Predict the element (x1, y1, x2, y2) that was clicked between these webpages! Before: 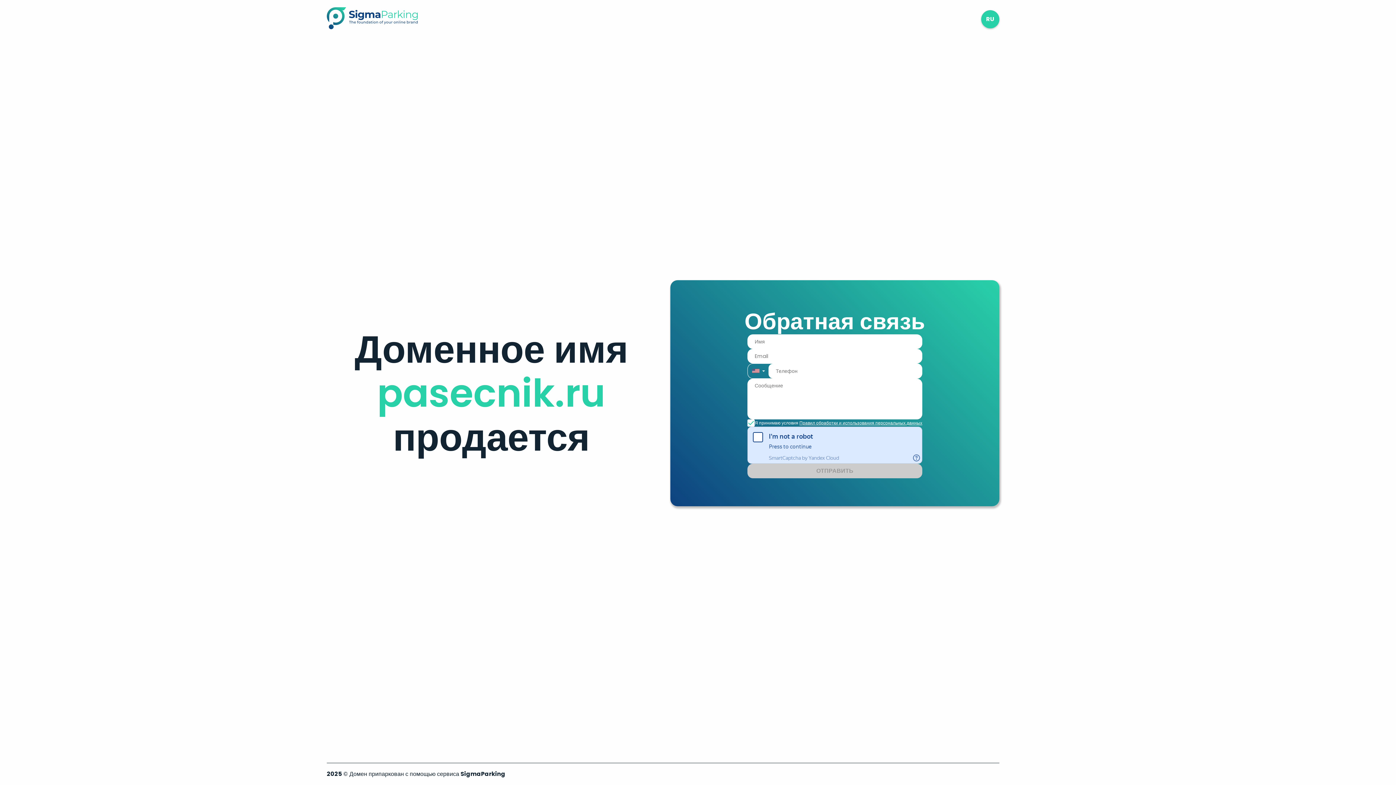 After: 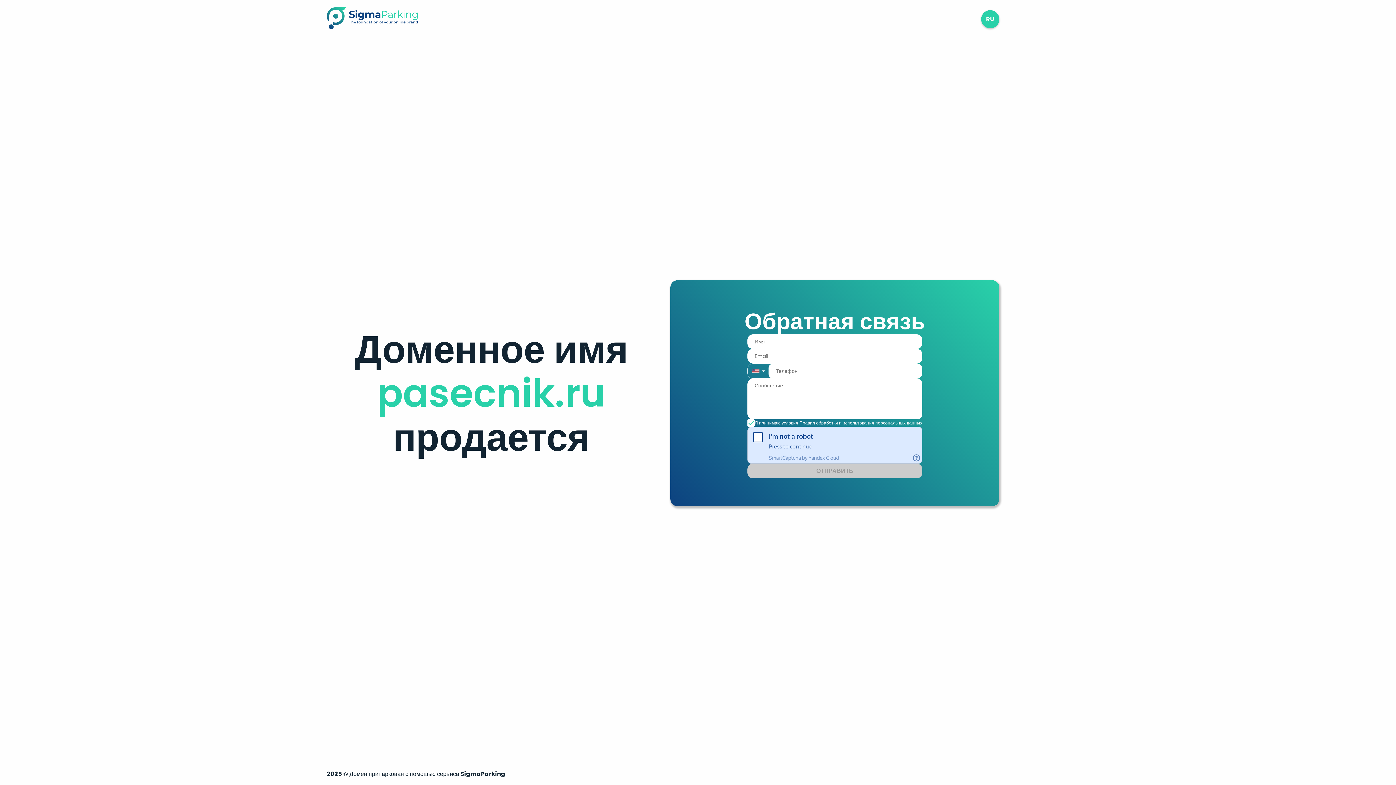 Action: bbox: (326, 23, 417, 31)